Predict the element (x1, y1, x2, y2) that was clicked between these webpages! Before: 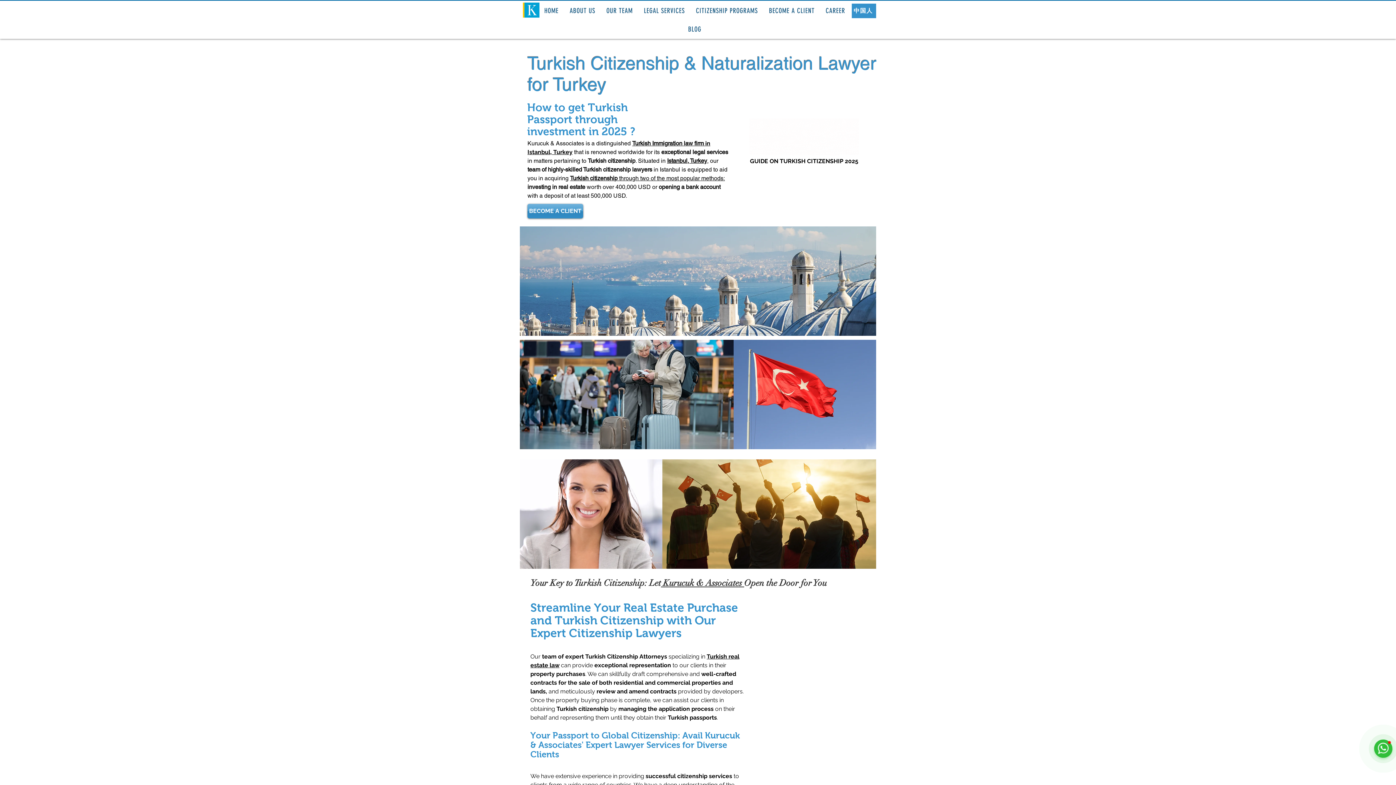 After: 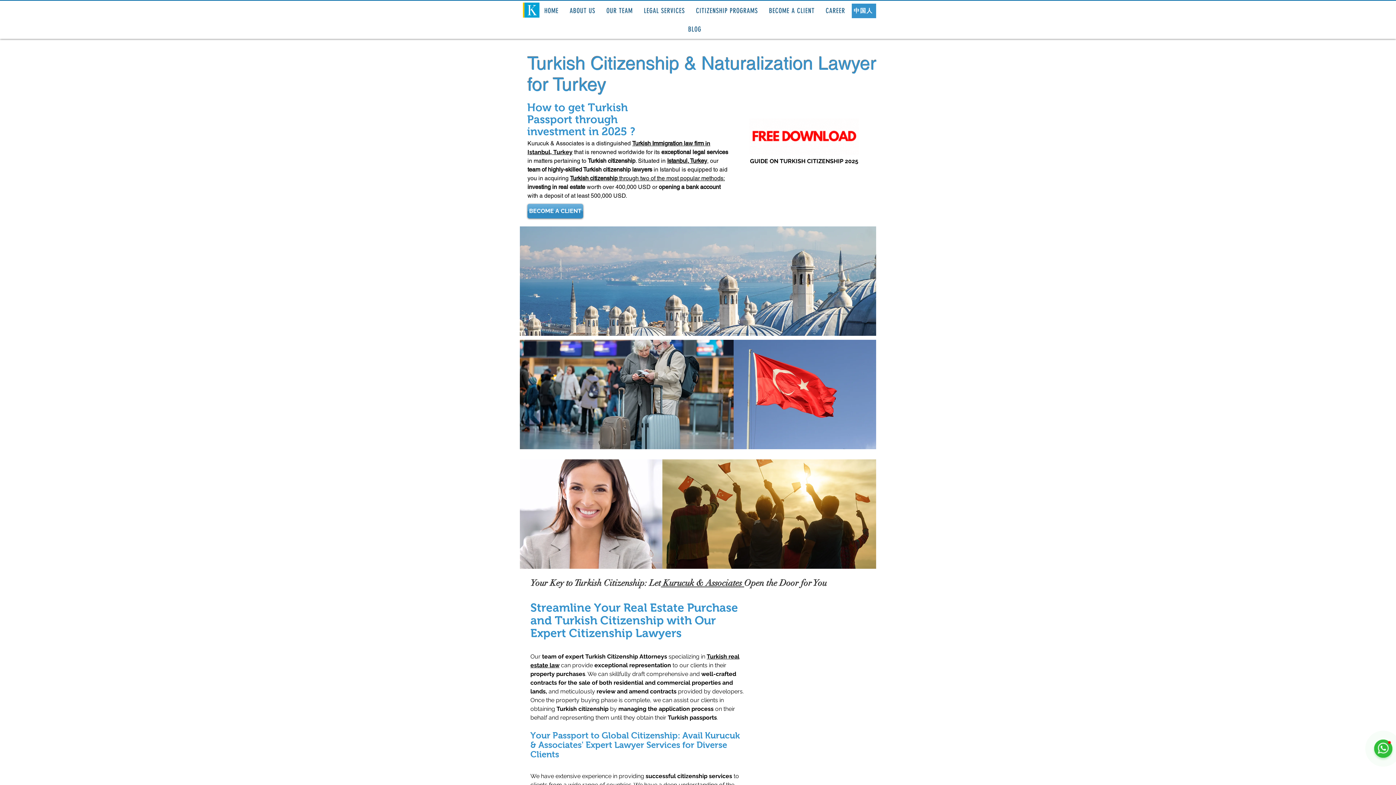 Action: bbox: (667, 157, 708, 164) label: Istanbul, Turkey,